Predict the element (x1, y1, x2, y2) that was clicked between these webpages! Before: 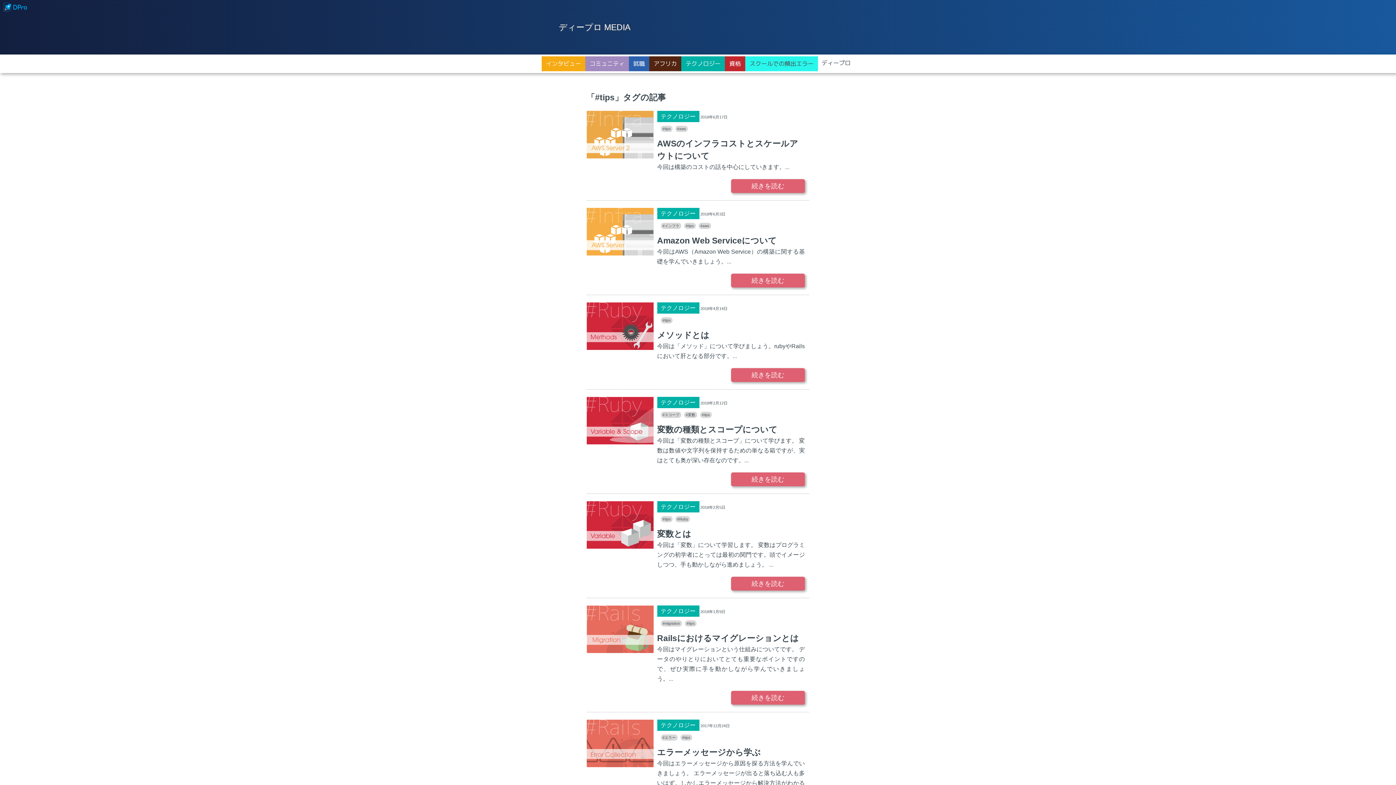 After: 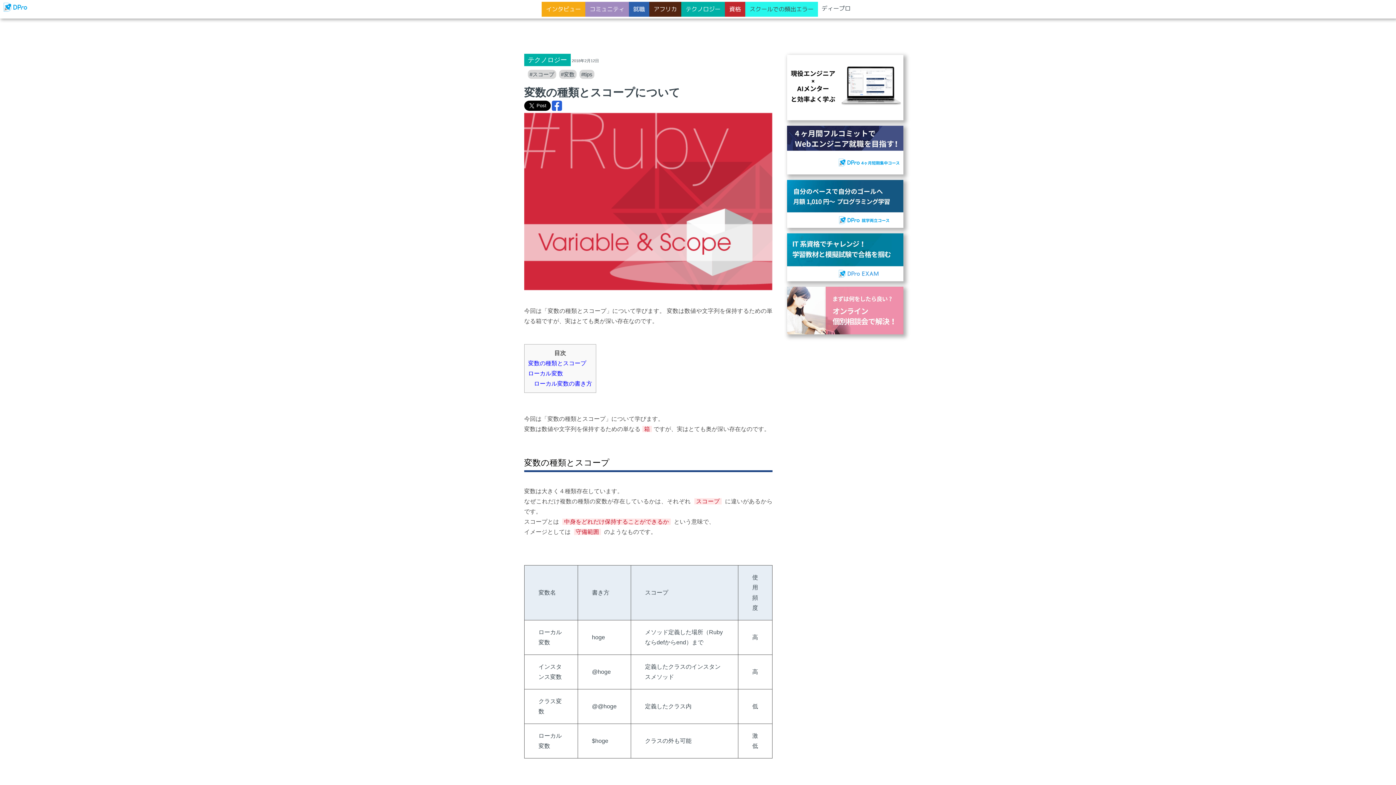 Action: bbox: (586, 389, 809, 494) label: テクノロジー

 2018年2月12日
#スコープ #変数 #tips
変数の種類とスコープについて

今回は「変数の種類とスコープ」について学びます。 変数は数値や文字列を保持するための単なる箱ですが、実はとても奥が深い存在なのです。...

続きを読む